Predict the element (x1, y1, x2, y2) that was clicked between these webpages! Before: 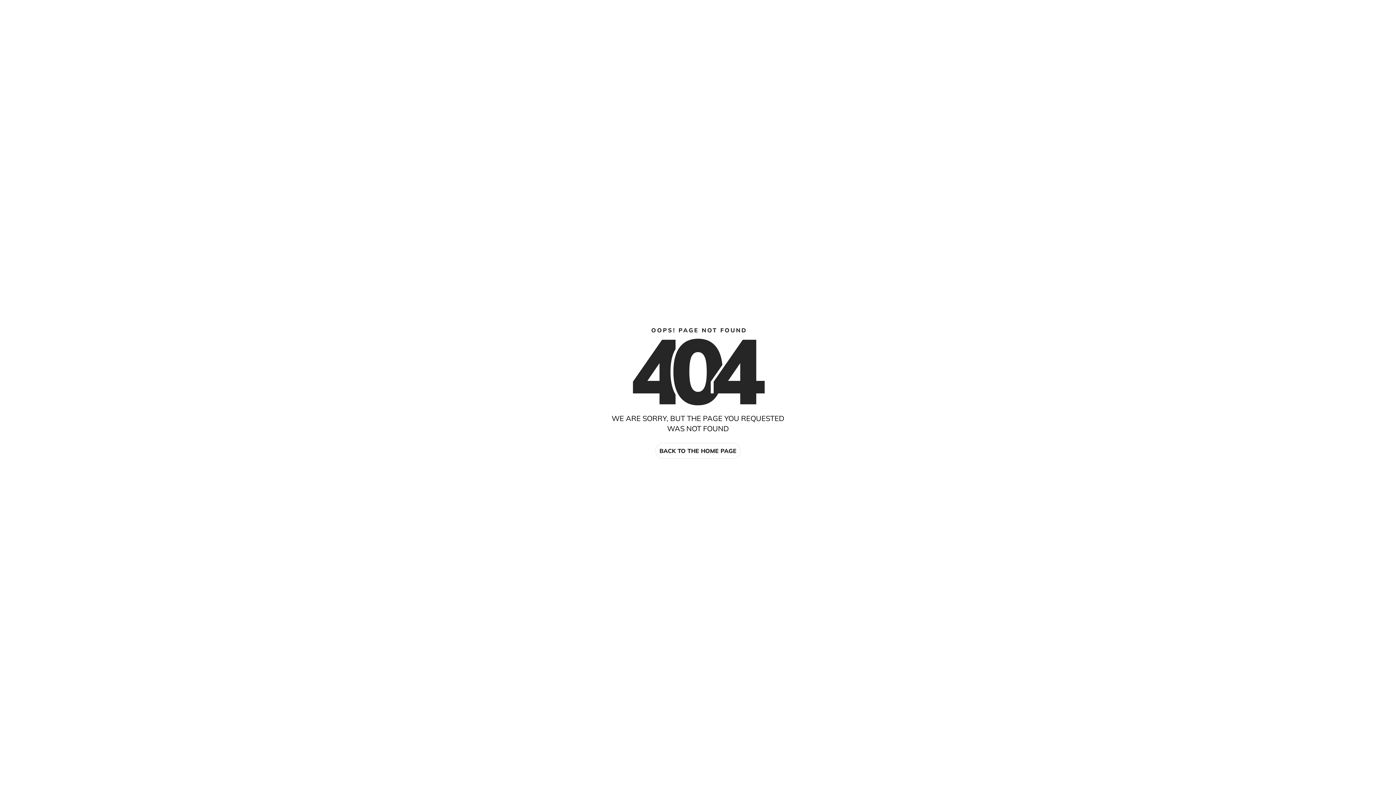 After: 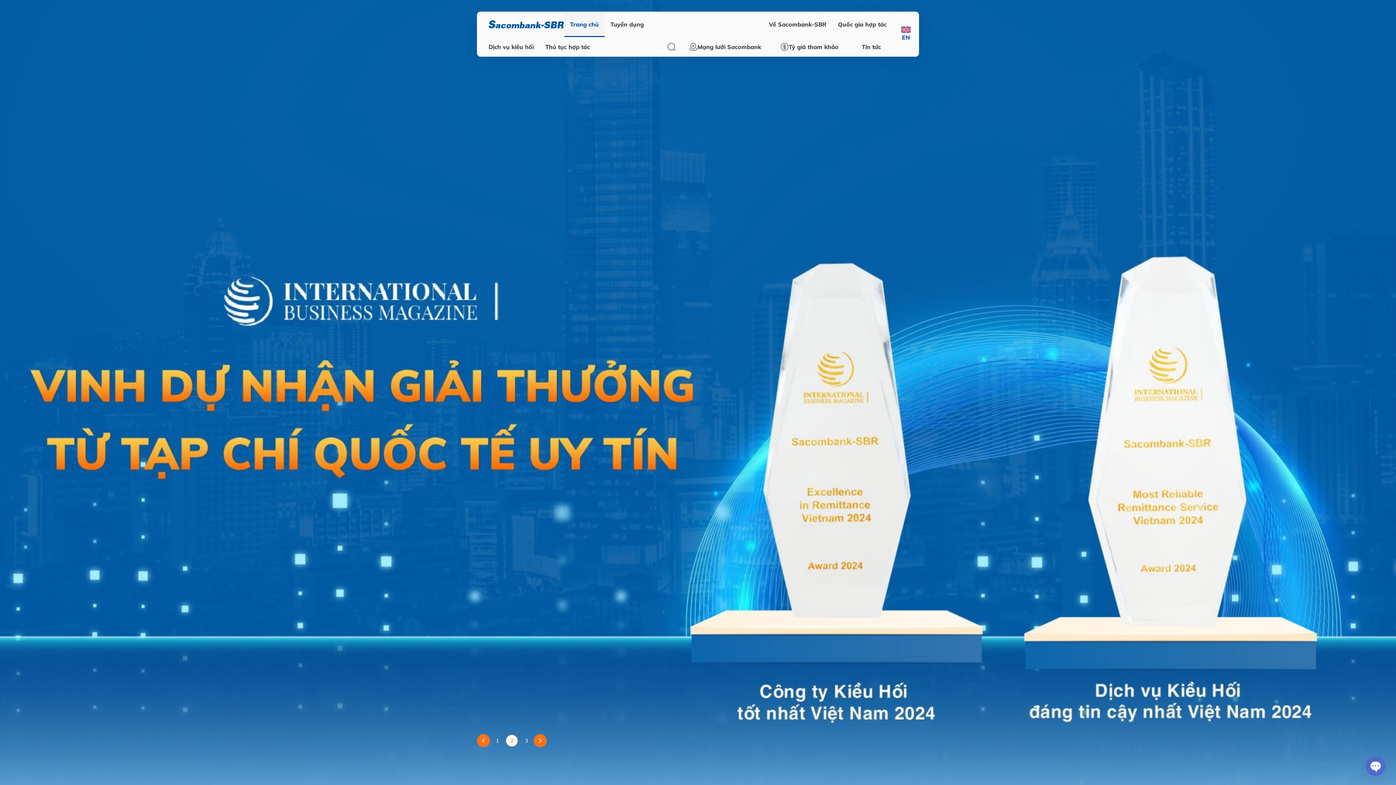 Action: bbox: (655, 443, 740, 459) label: BACK TO THE HOME PAGE